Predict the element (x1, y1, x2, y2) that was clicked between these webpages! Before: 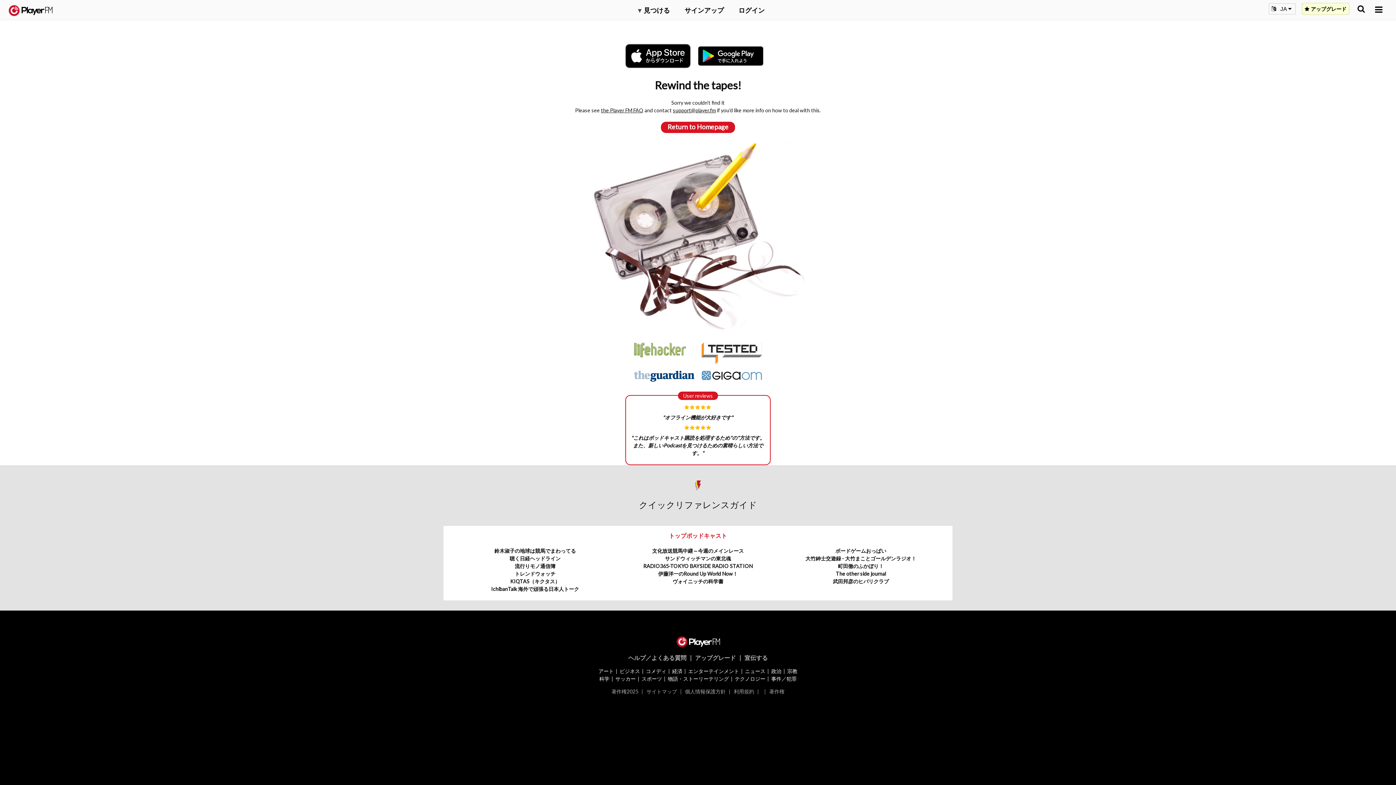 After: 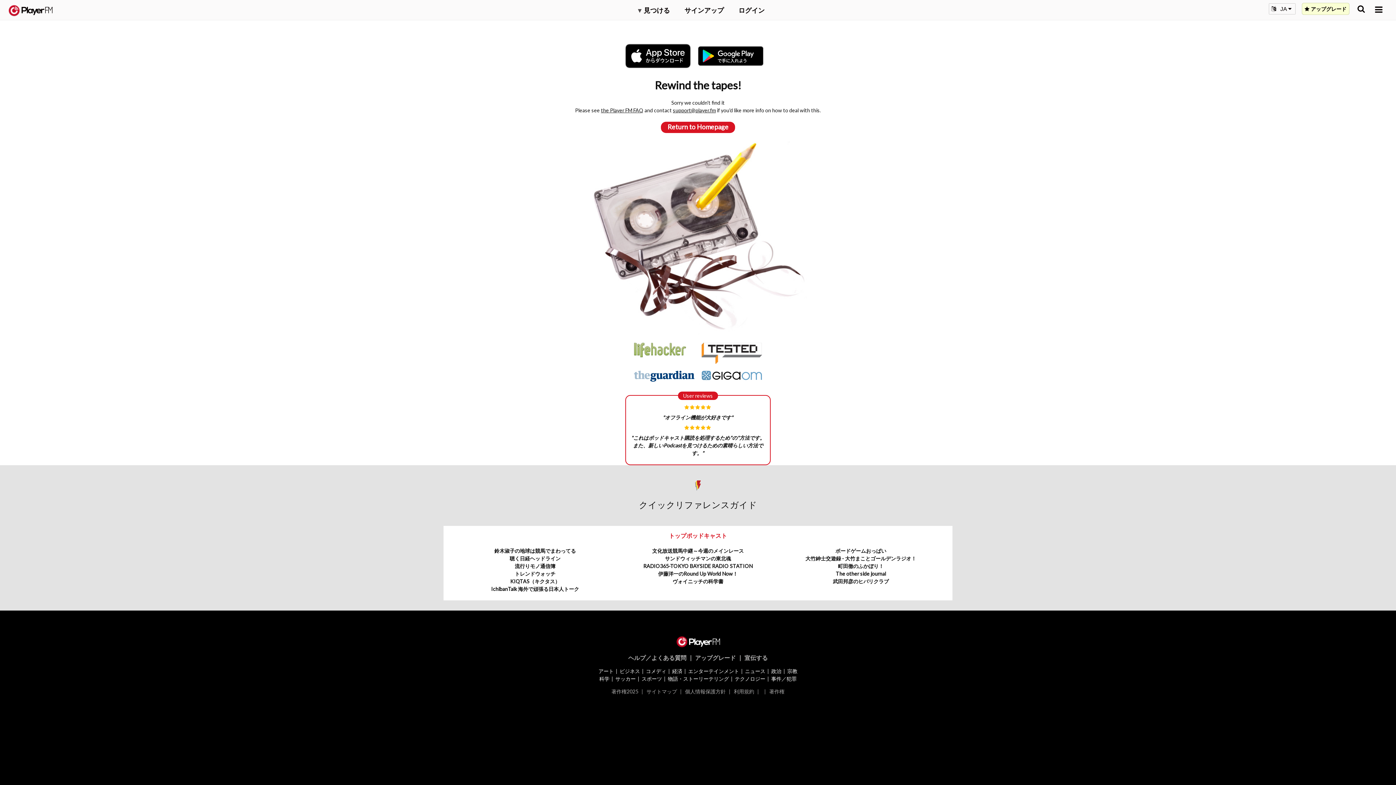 Action: bbox: (701, 371, 762, 378)